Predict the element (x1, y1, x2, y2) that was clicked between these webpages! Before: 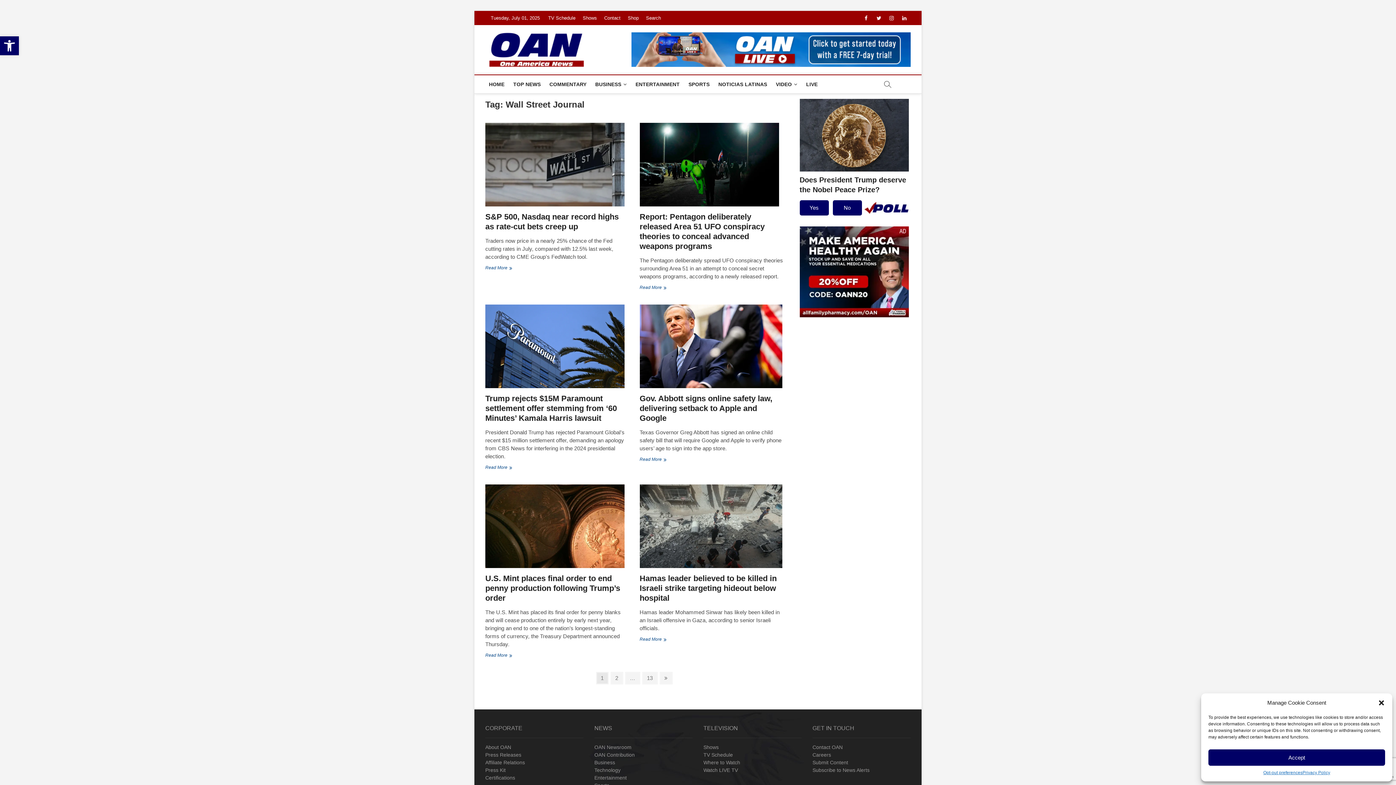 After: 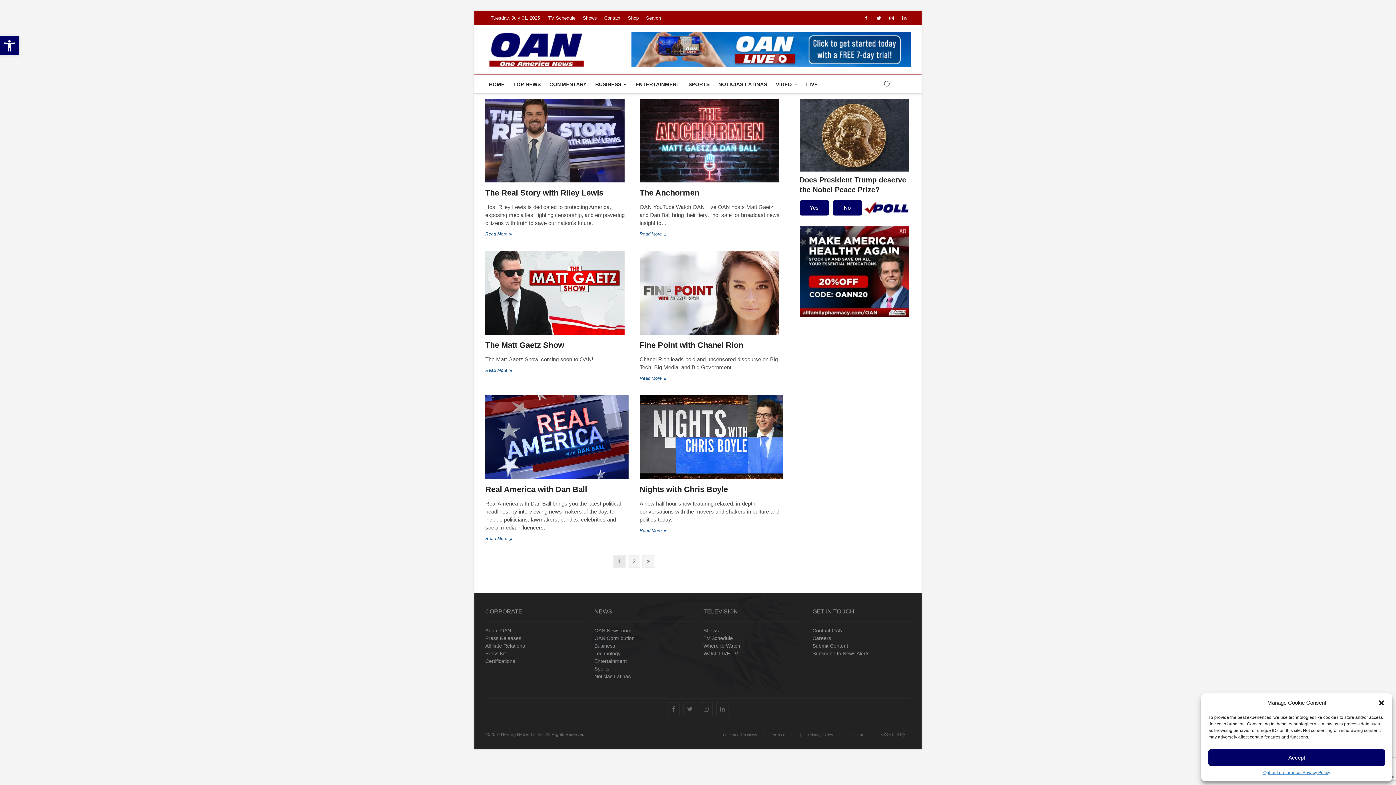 Action: label: Shows bbox: (580, 10, 600, 25)